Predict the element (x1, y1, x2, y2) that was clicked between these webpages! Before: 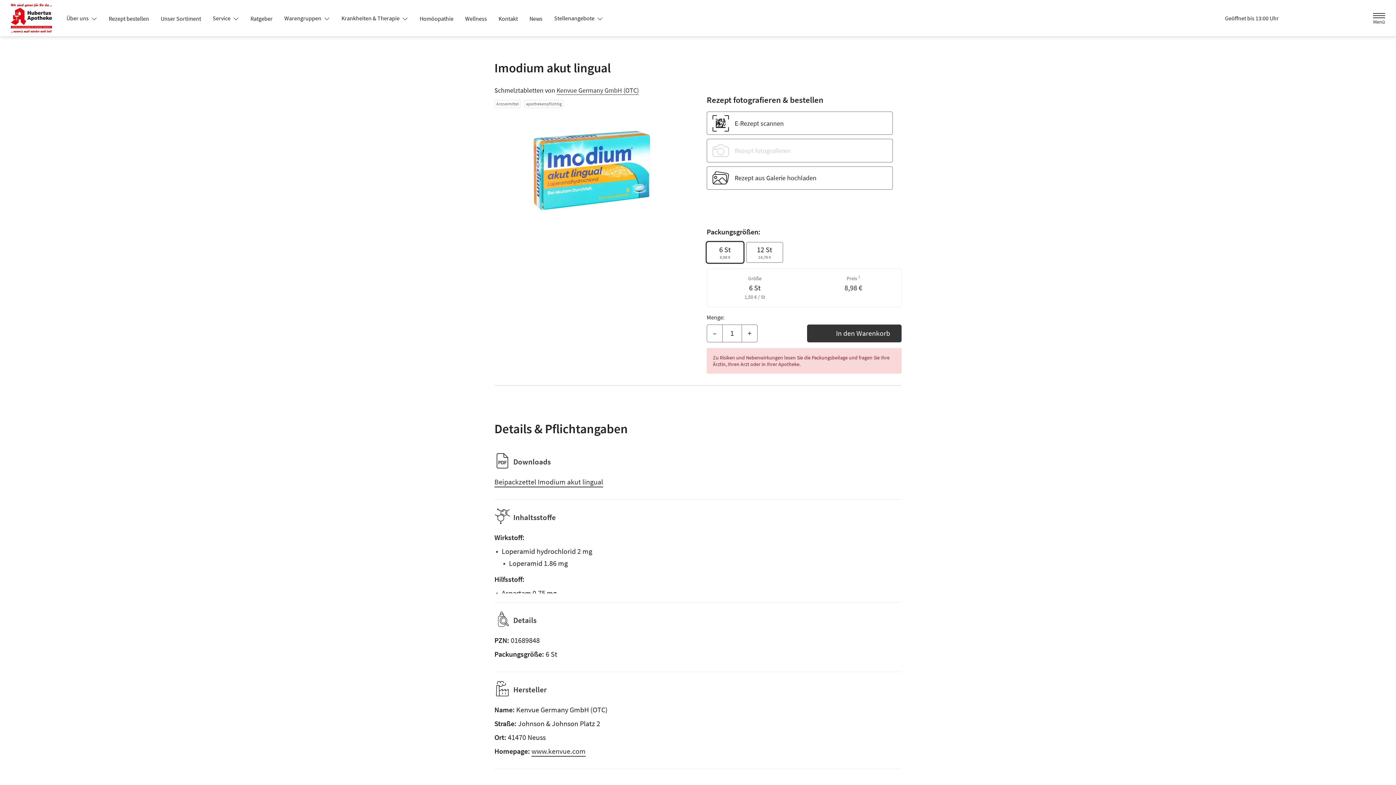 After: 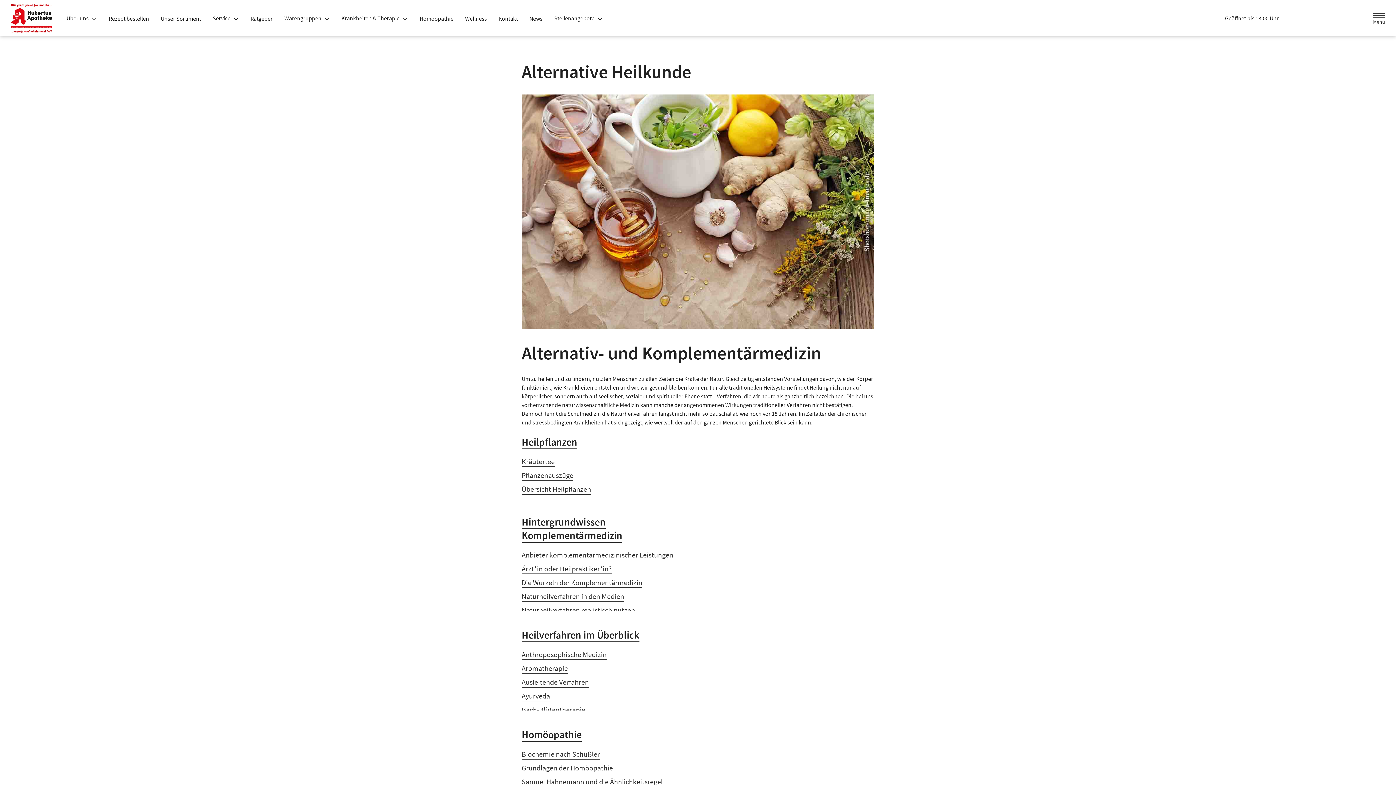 Action: label: Homöopathie bbox: (413, 12, 459, 25)